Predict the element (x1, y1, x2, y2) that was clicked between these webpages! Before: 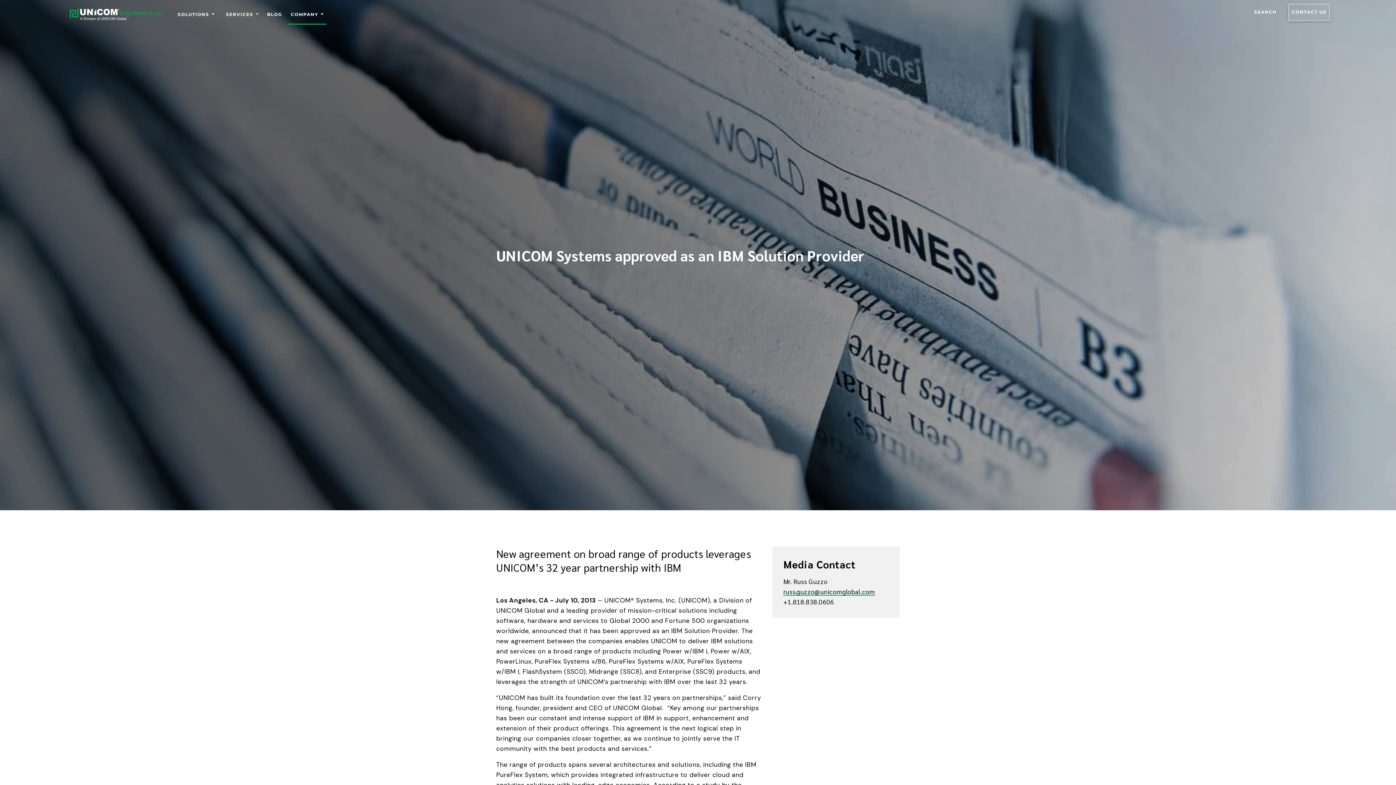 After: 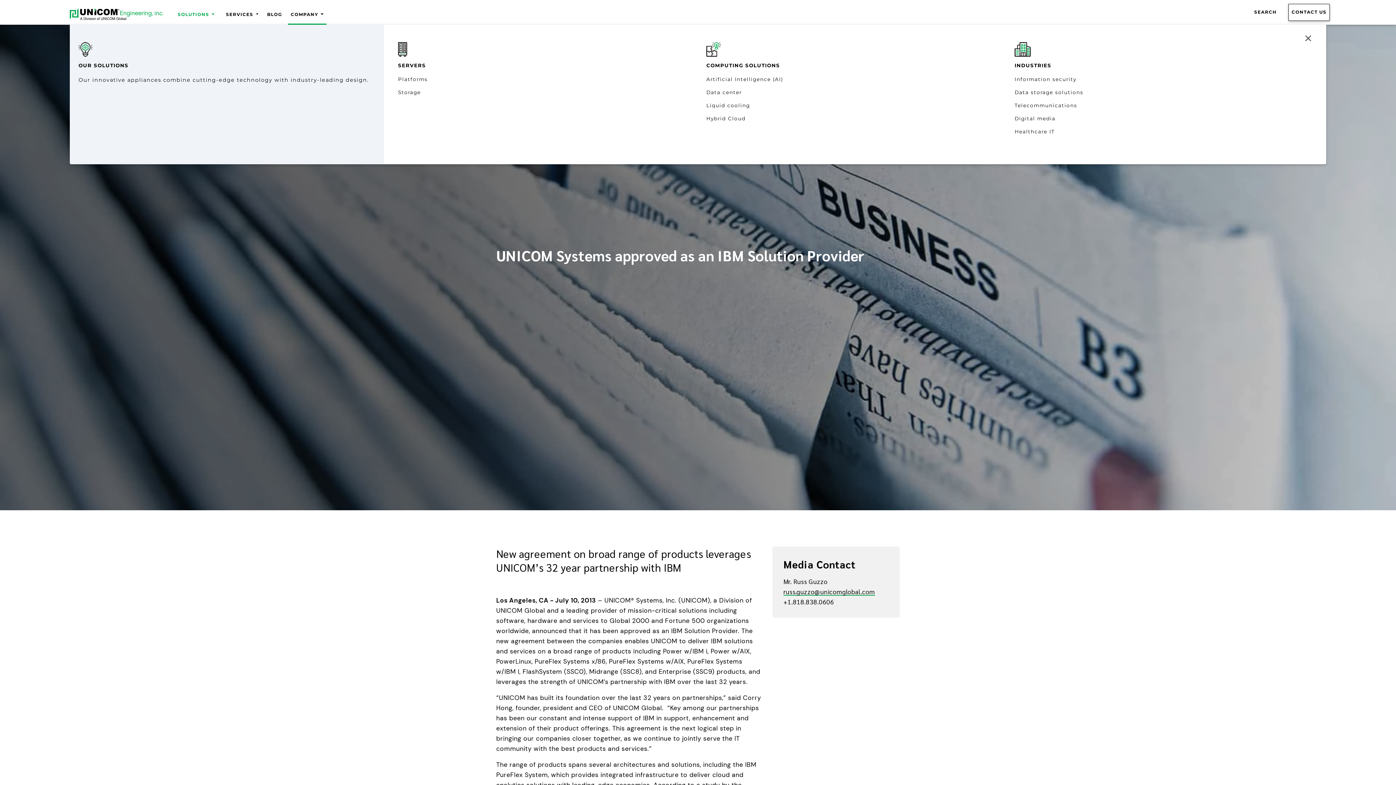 Action: label: SOLUTIONS bbox: (174, 8, 217, 24)